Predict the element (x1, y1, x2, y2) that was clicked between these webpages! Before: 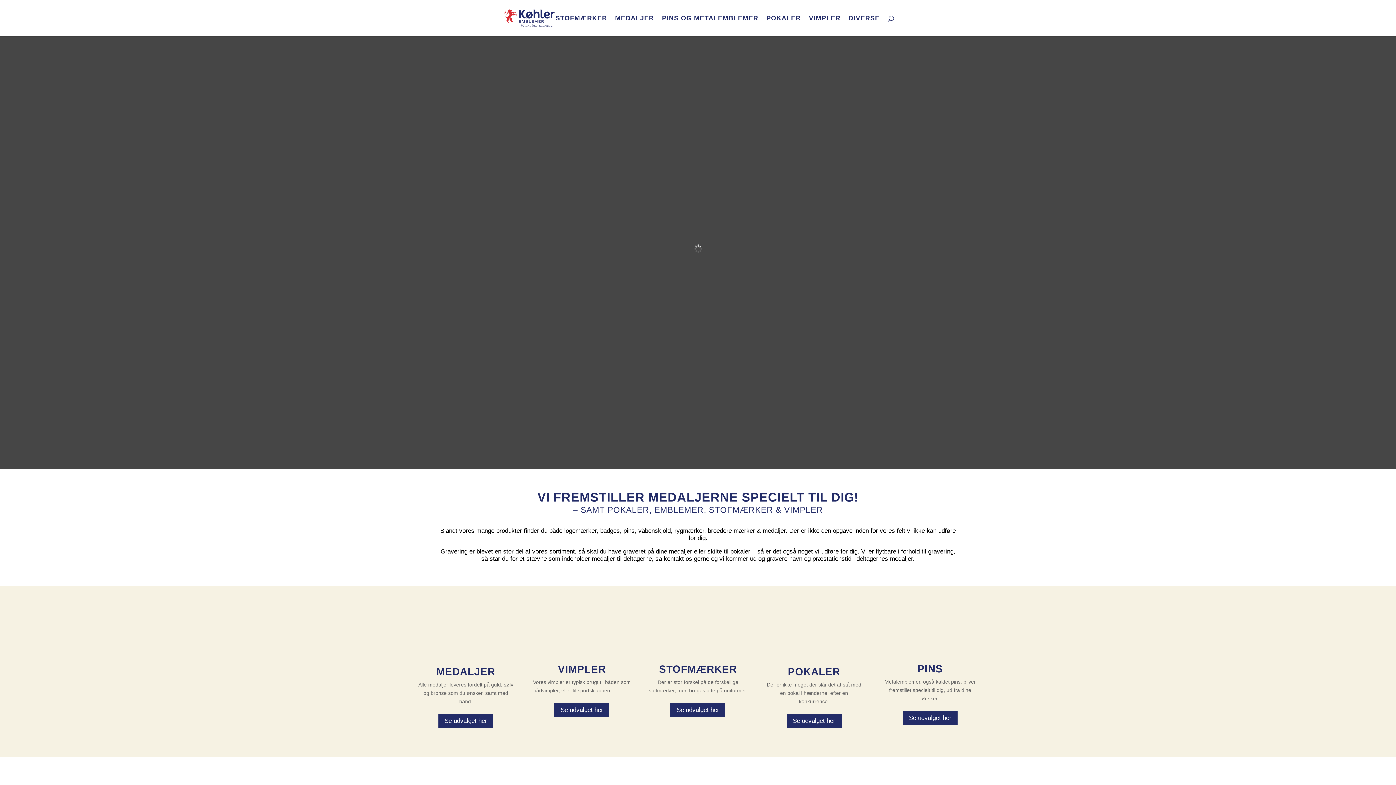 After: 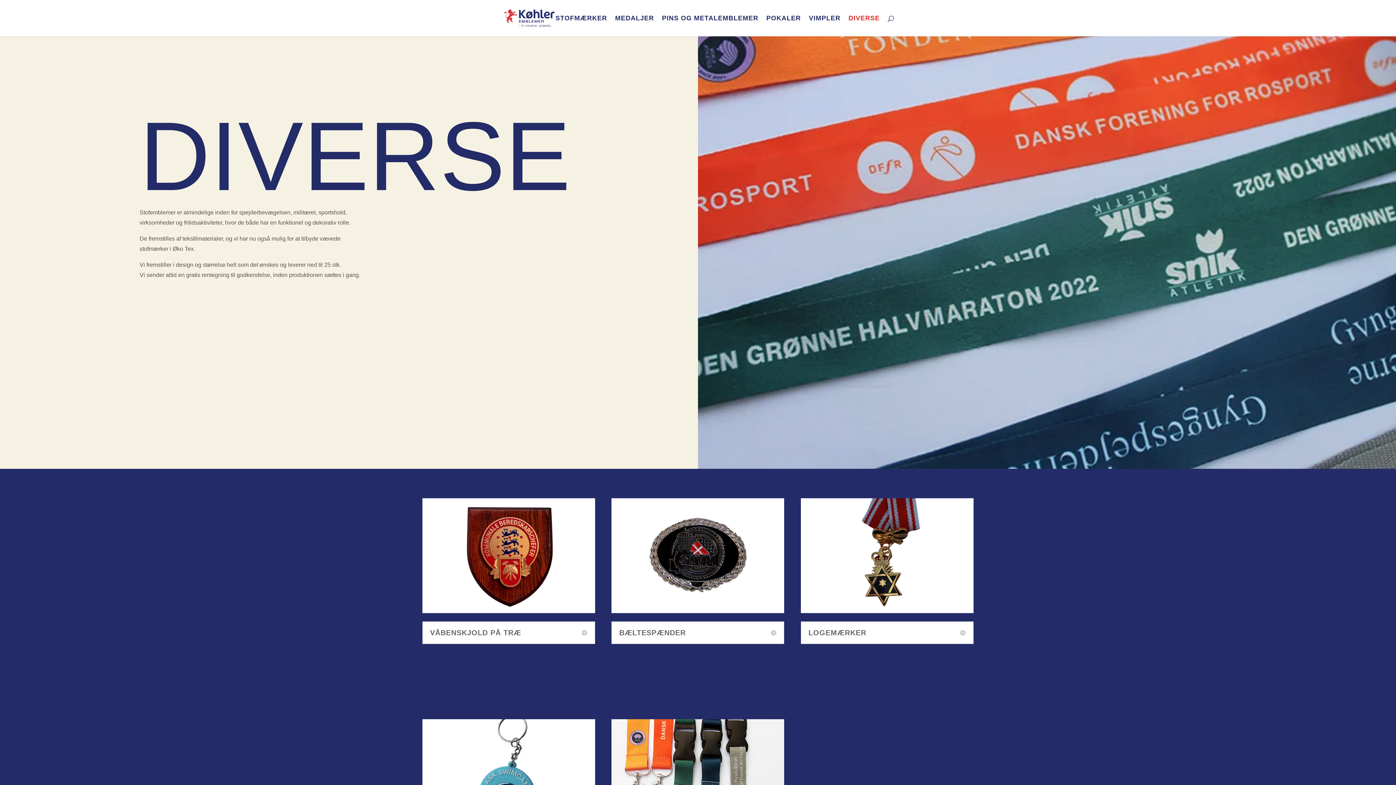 Action: label: DIVERSE bbox: (848, 15, 880, 36)